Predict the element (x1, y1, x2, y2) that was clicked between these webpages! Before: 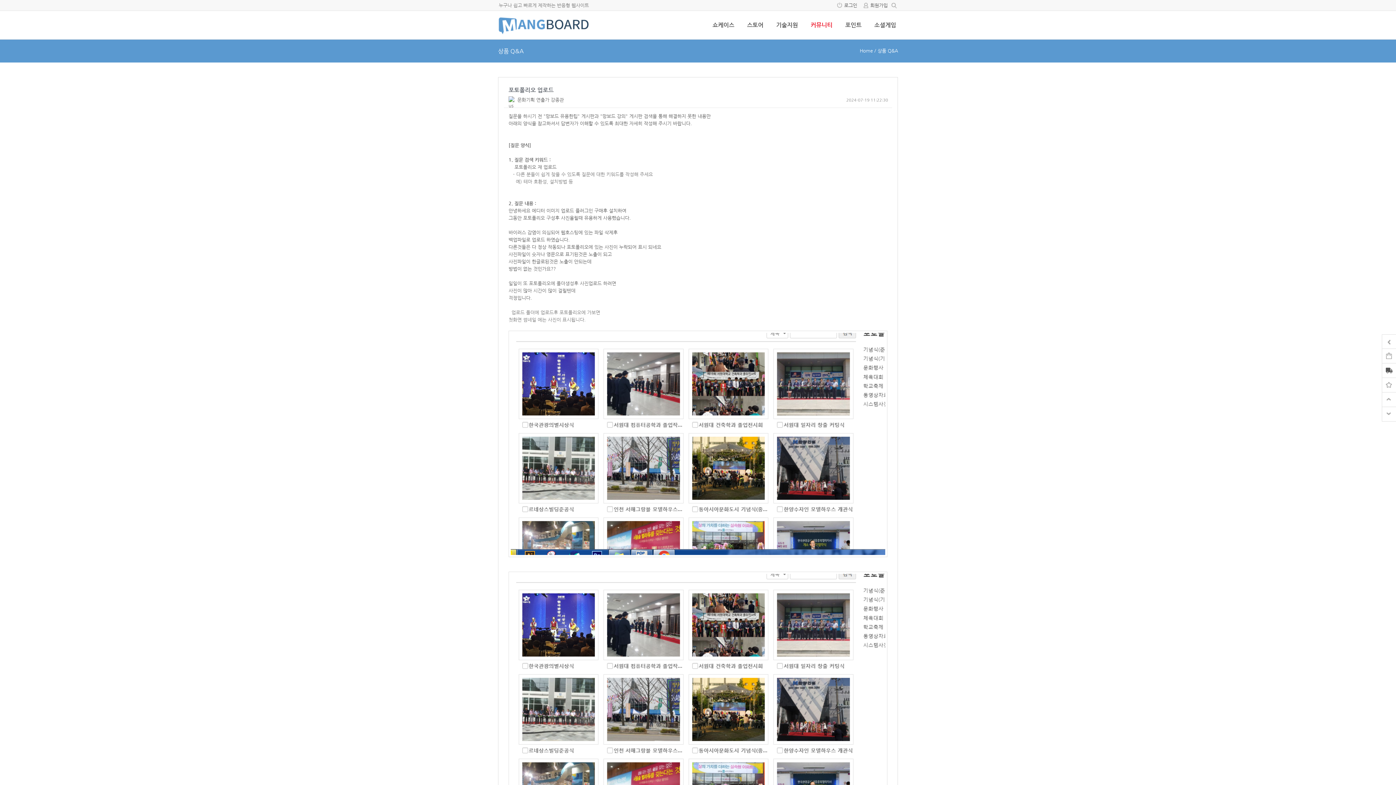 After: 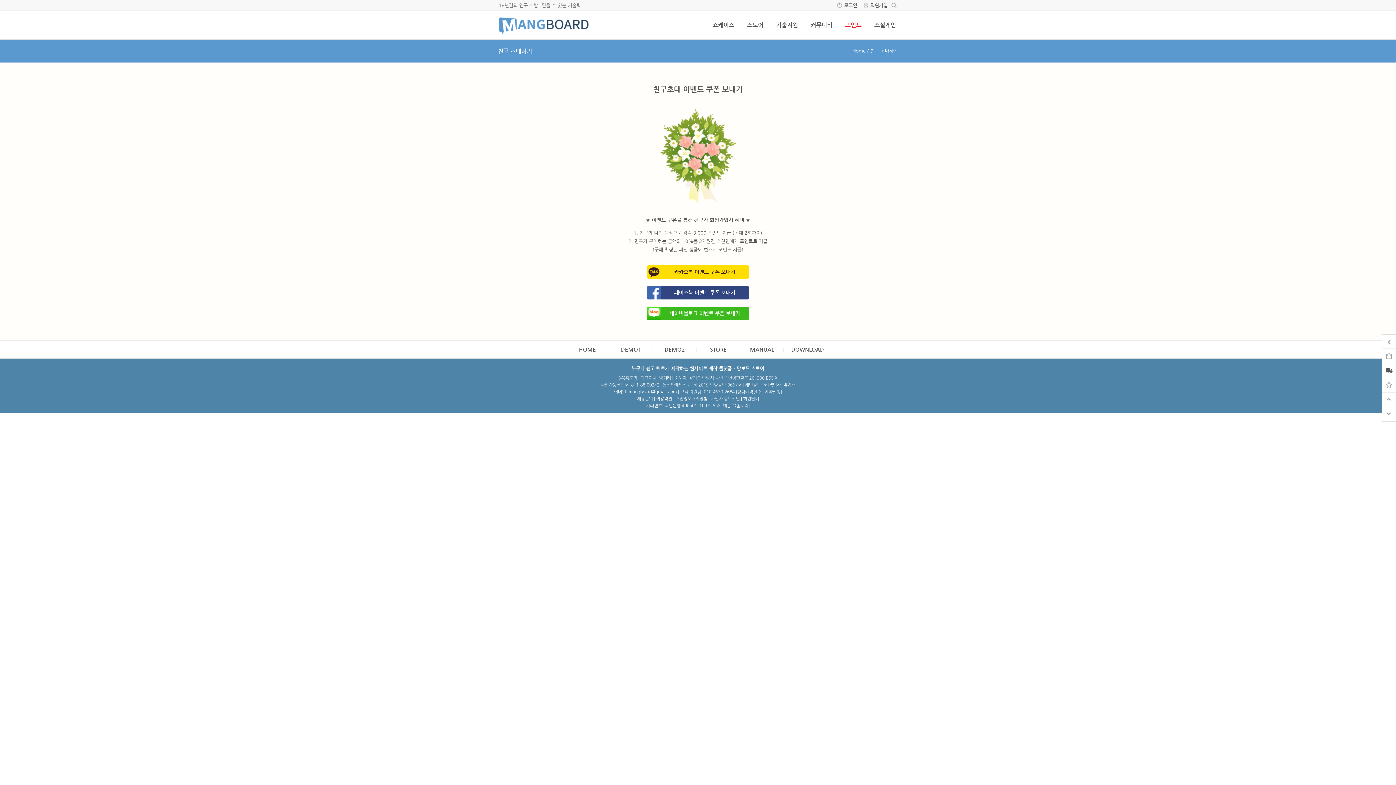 Action: bbox: (838, 16, 863, 33) label: 포인트